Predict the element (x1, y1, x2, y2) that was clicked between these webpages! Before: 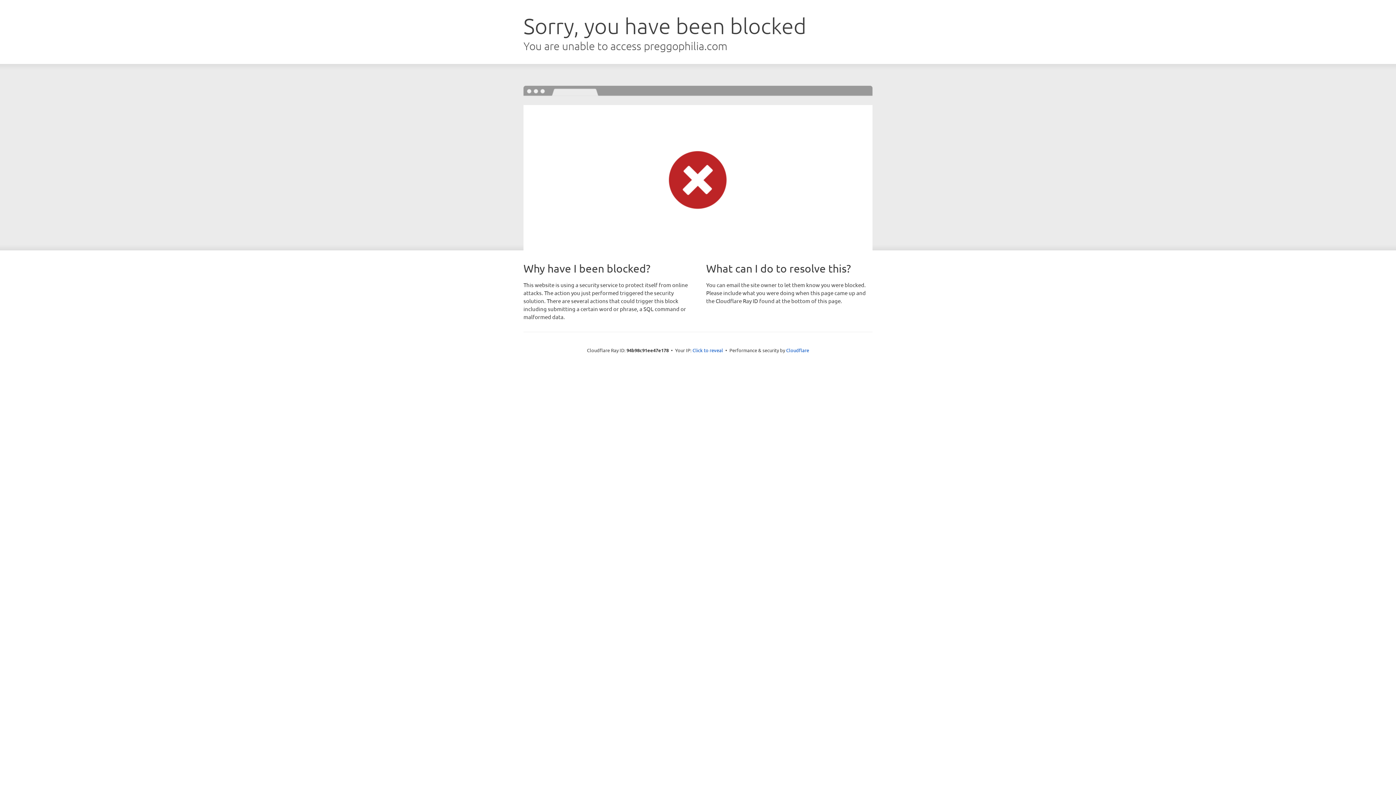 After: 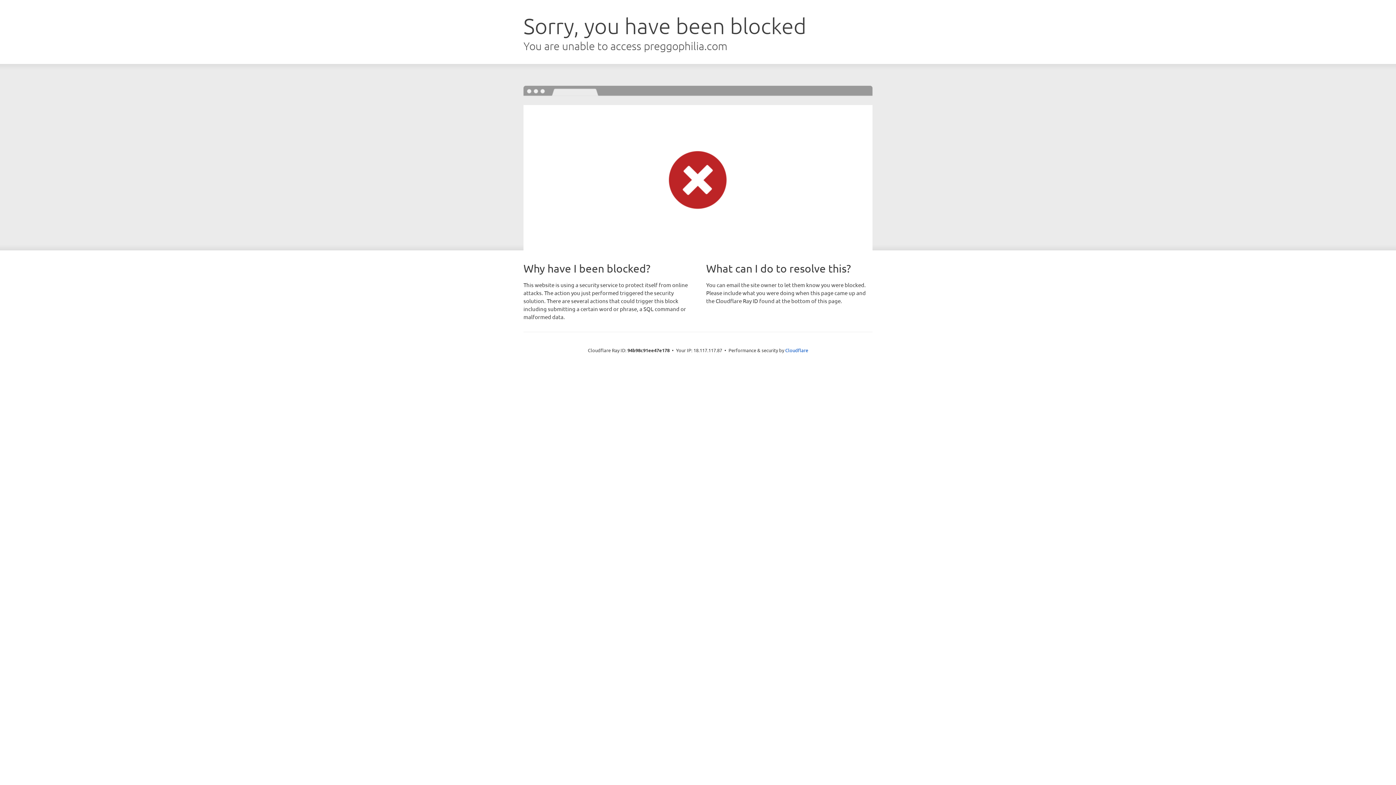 Action: bbox: (692, 346, 723, 353) label: Click to reveal